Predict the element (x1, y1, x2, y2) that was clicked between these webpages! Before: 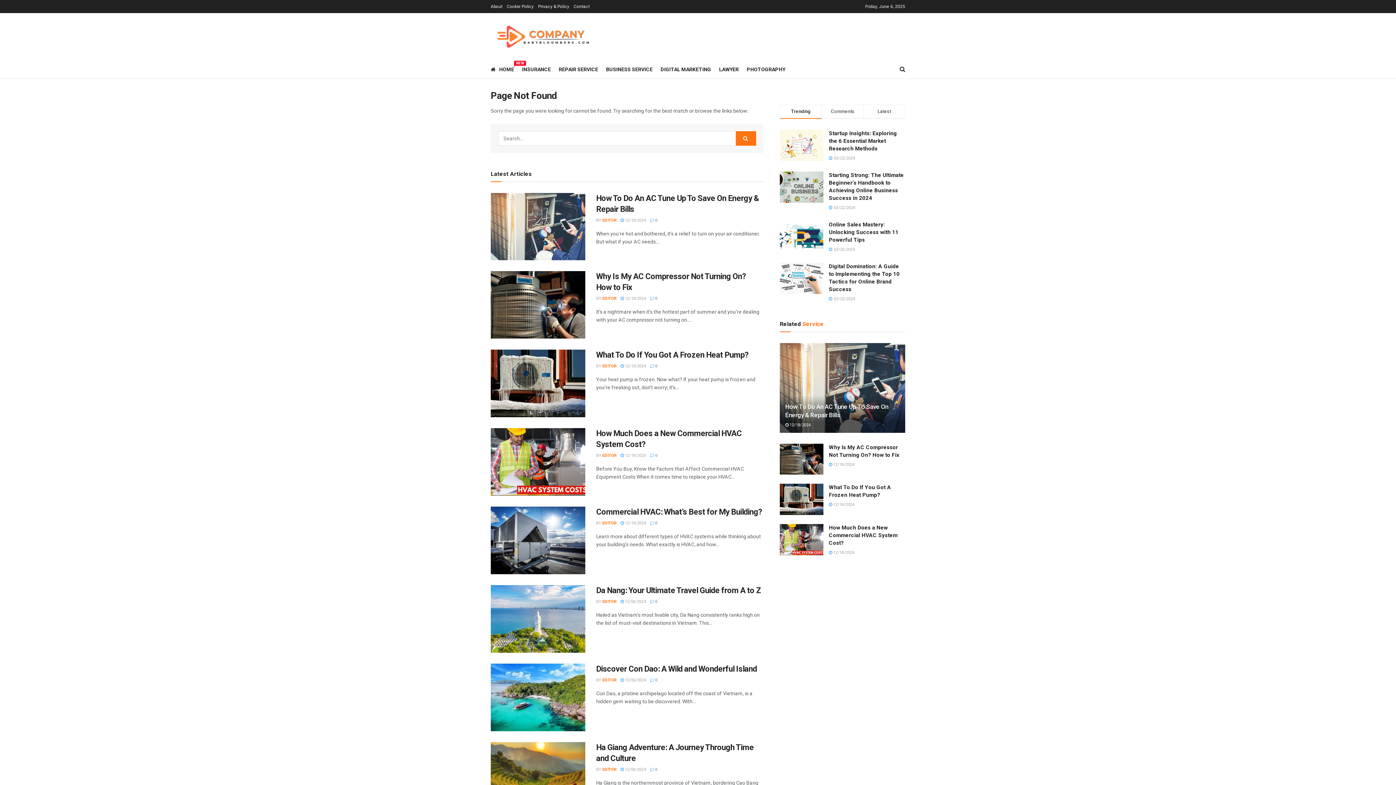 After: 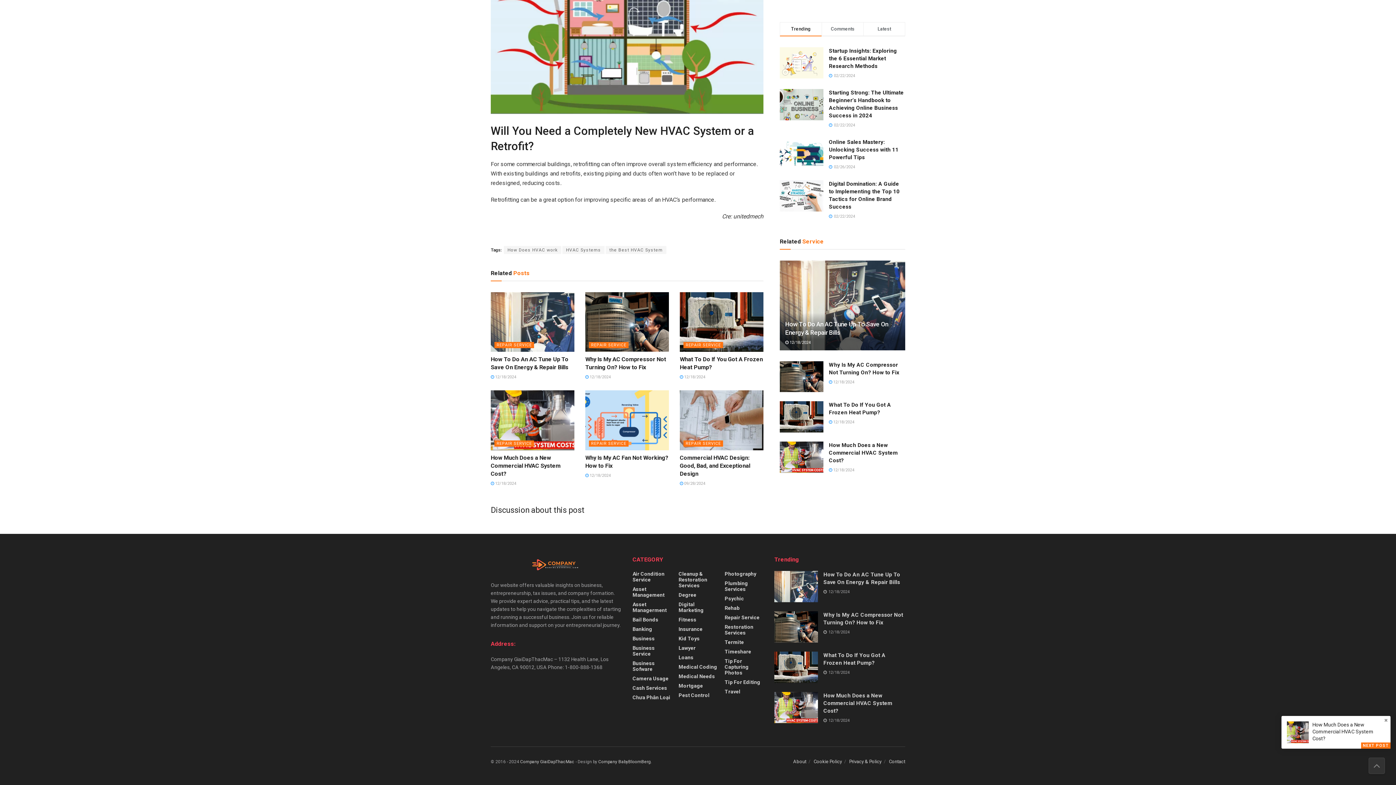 Action: label:  0 bbox: (650, 521, 657, 525)